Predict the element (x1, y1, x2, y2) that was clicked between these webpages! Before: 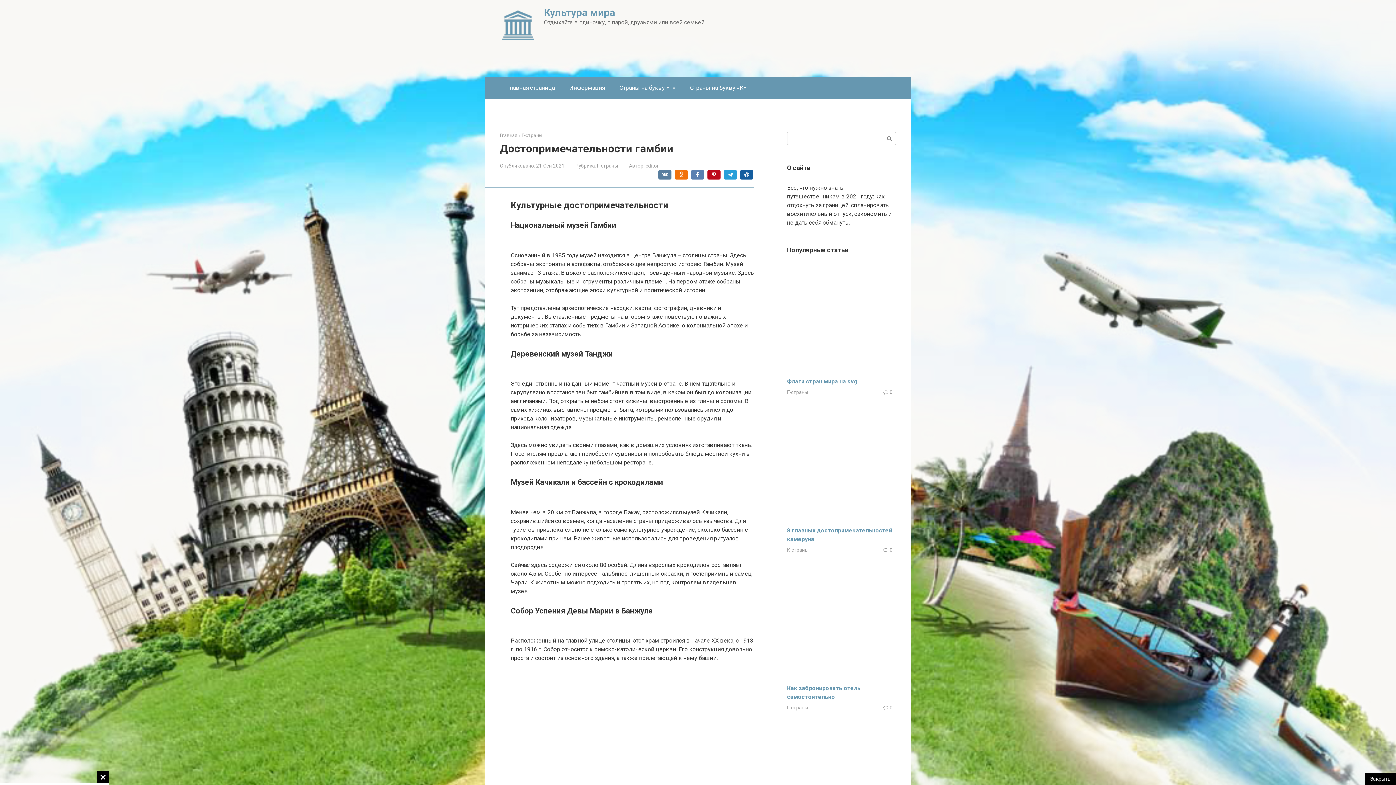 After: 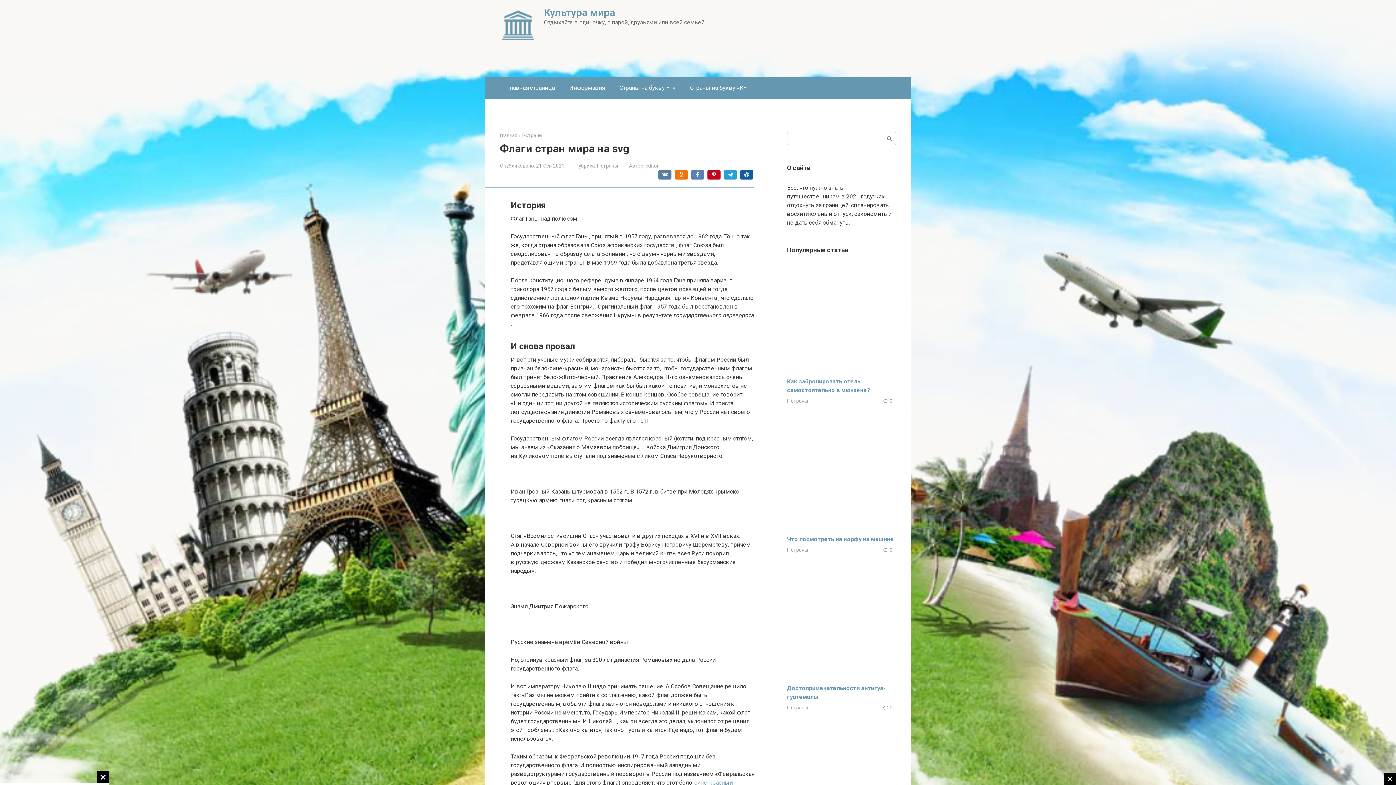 Action: bbox: (787, 369, 896, 376)